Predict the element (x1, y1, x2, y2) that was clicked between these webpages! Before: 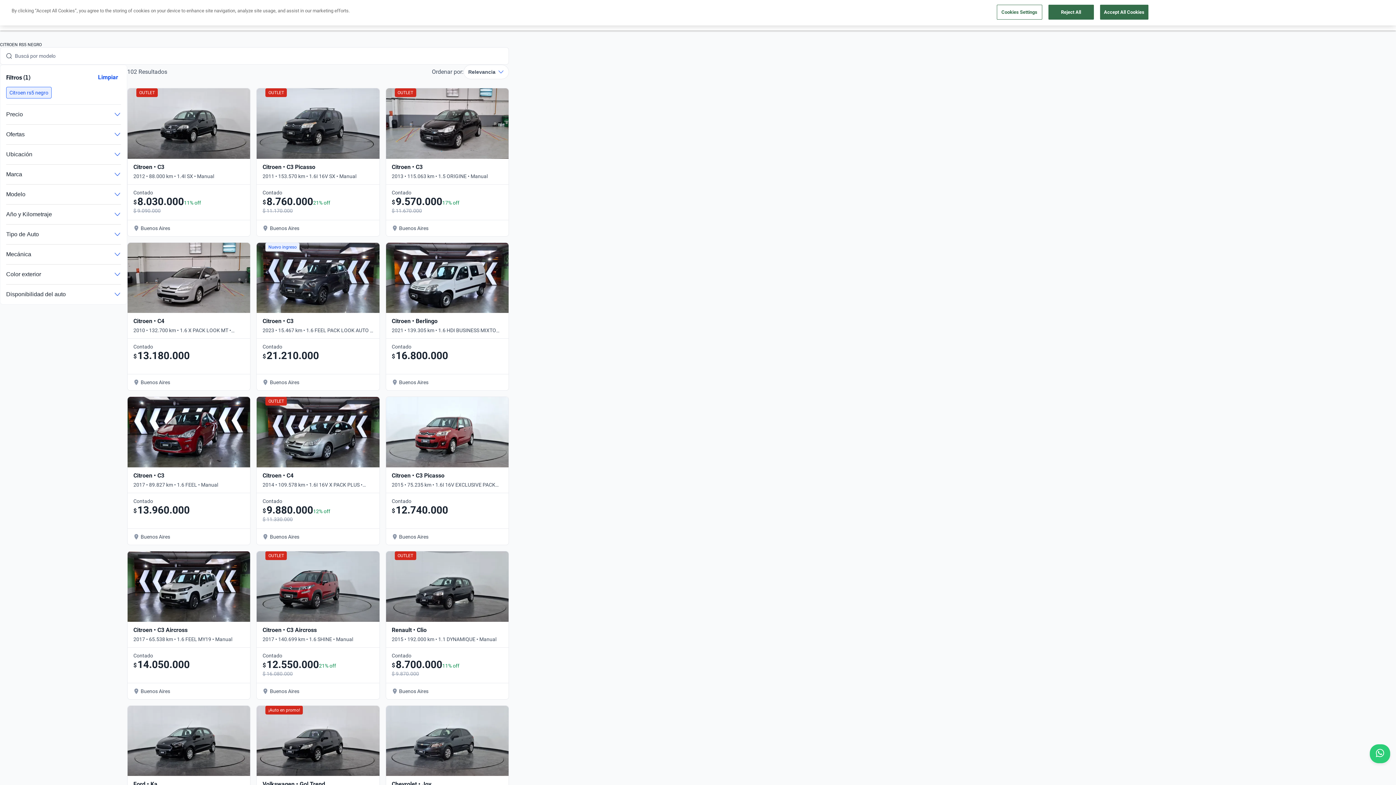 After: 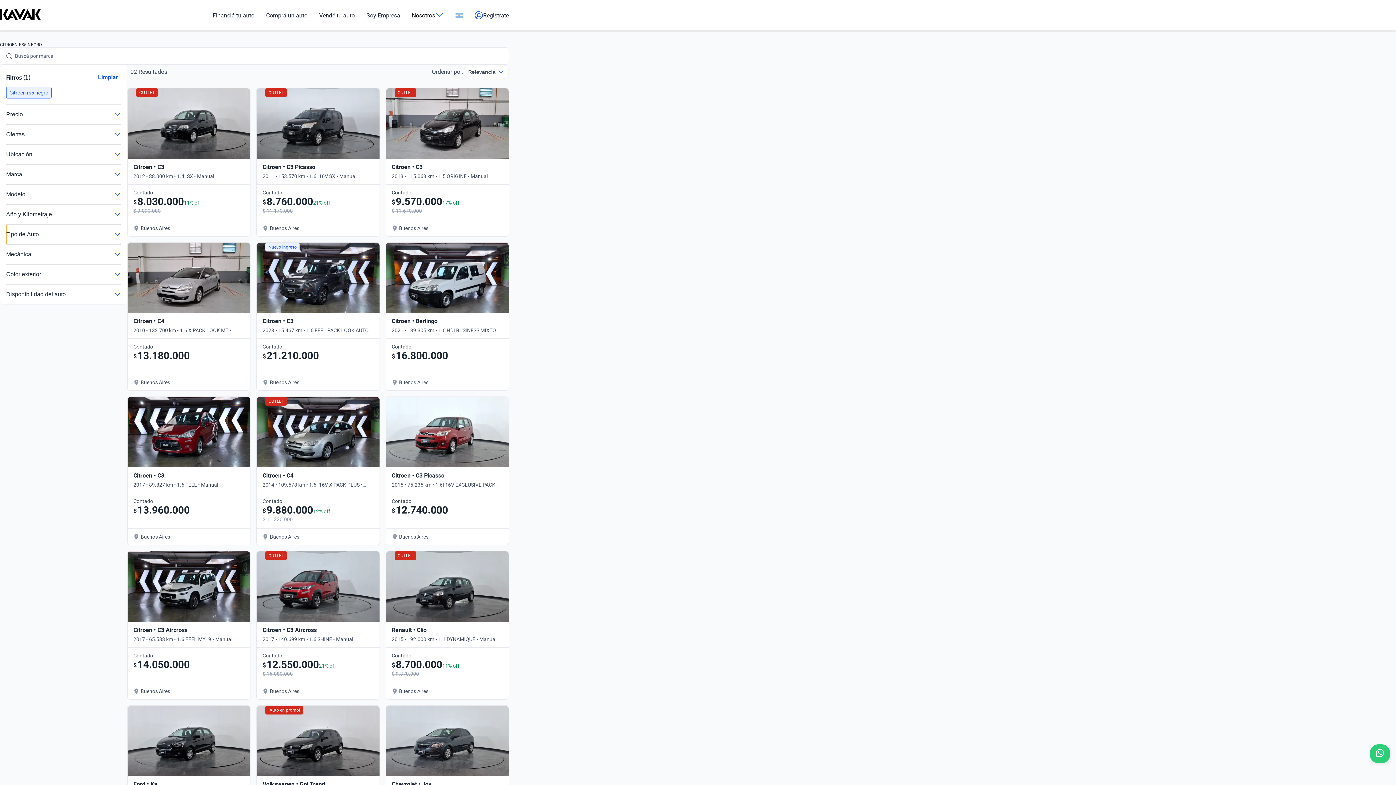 Action: bbox: (6, 224, 121, 244) label: Tipo de Auto